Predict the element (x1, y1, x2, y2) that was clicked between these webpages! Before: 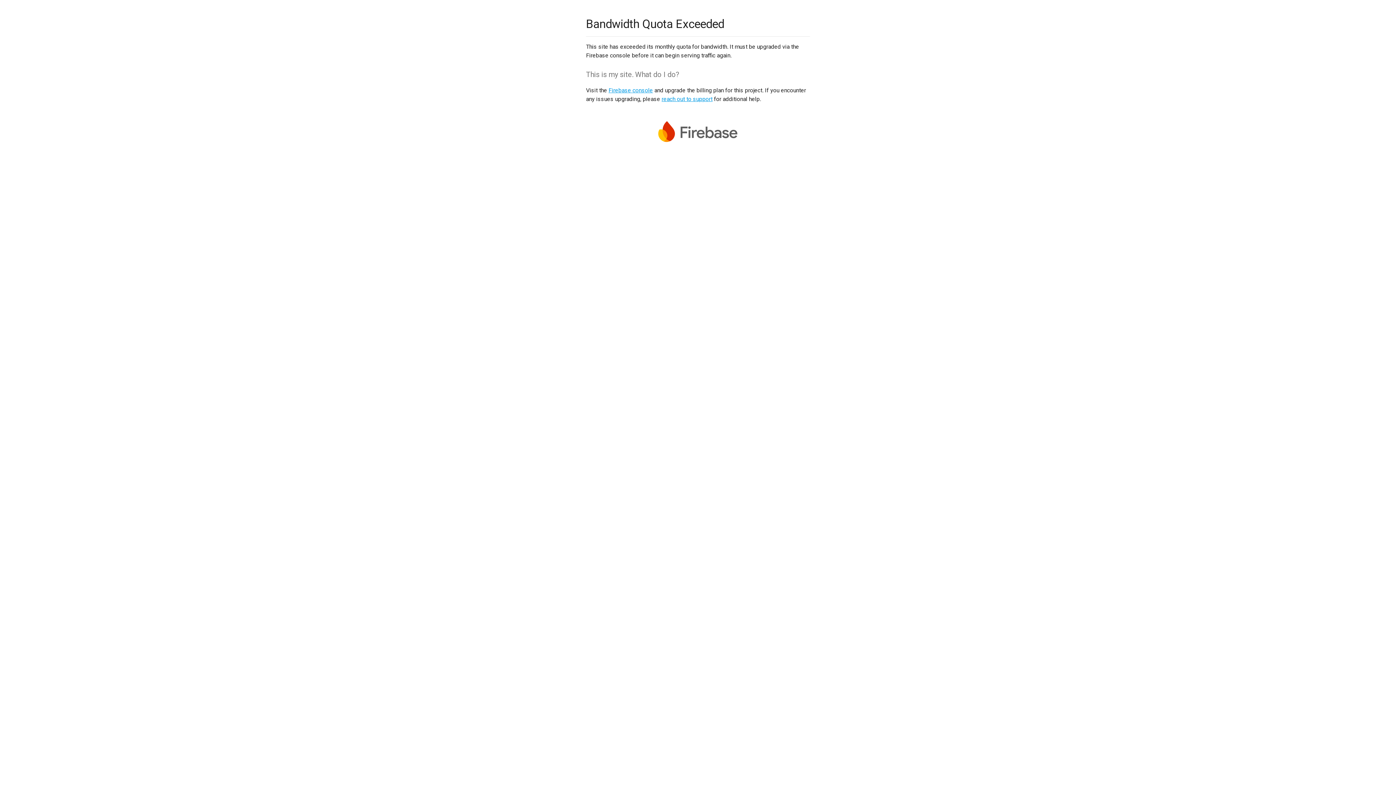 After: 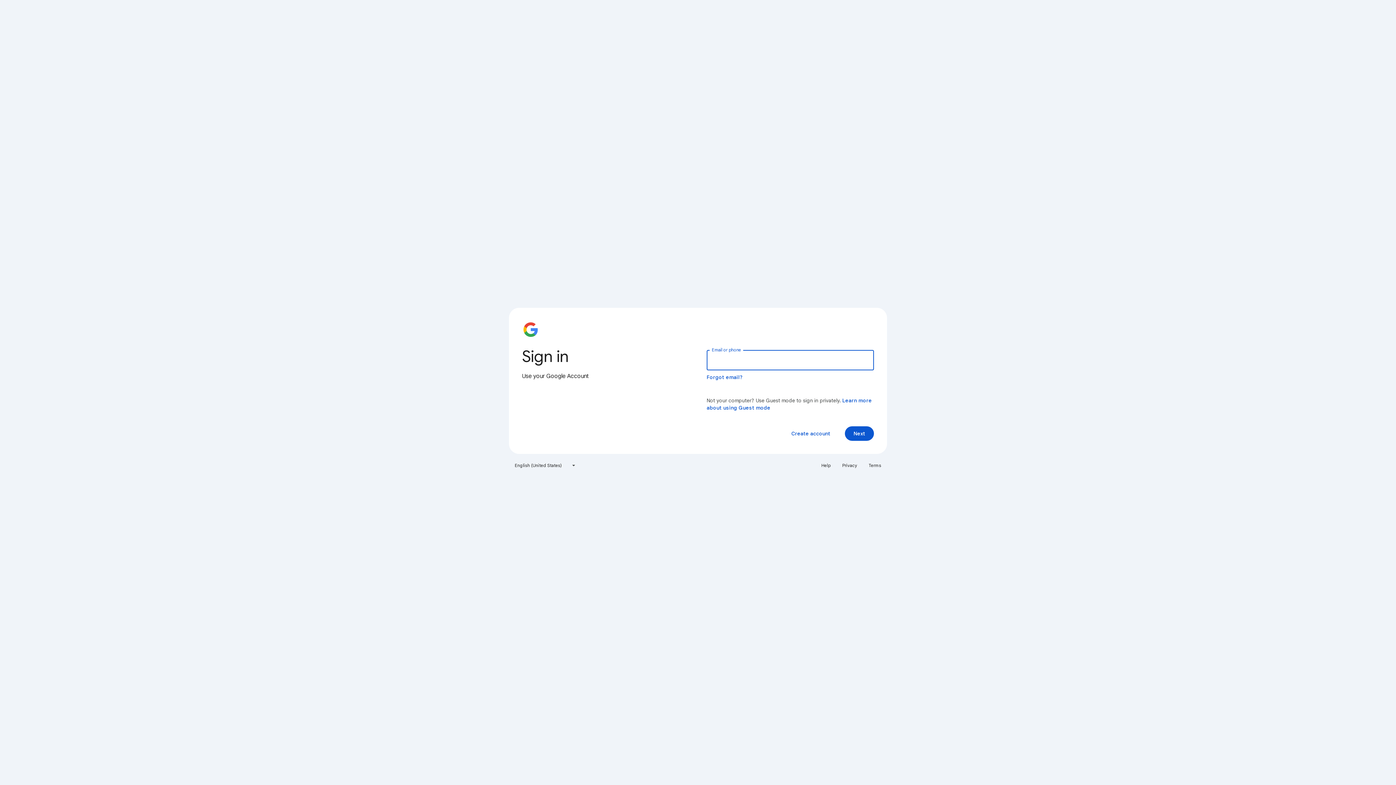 Action: label: Firebase console bbox: (608, 86, 653, 93)